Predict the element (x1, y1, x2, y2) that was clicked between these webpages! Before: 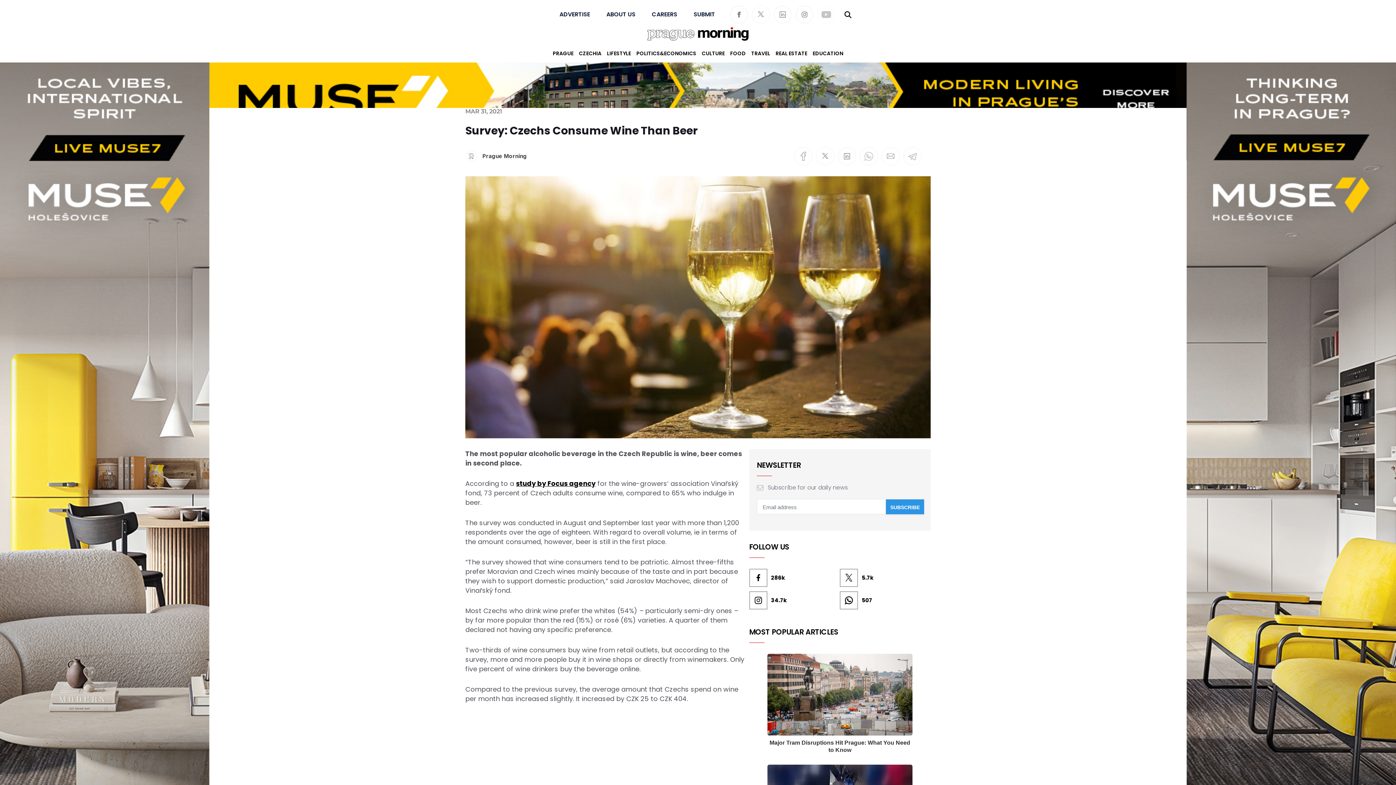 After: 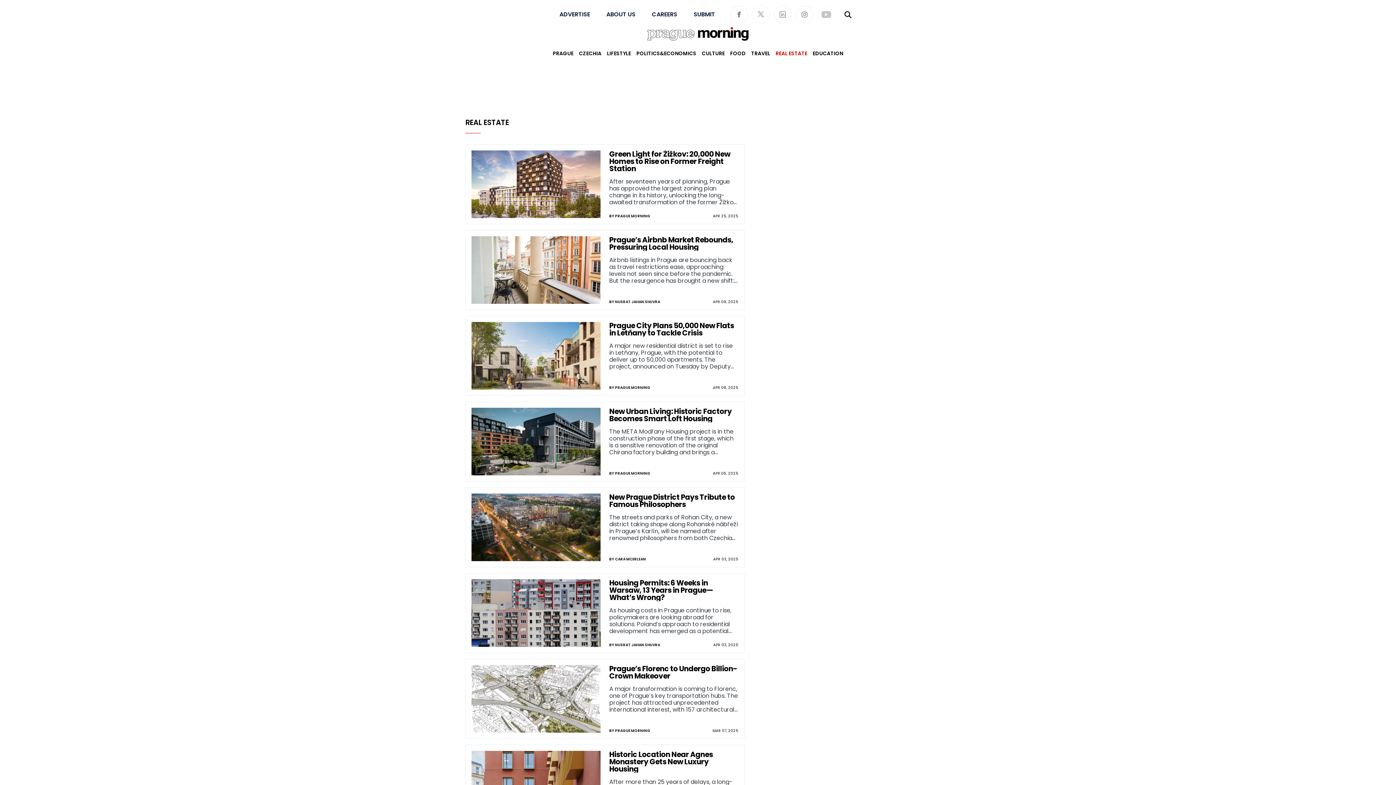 Action: label: REAL ESTATE bbox: (775, 49, 807, 56)